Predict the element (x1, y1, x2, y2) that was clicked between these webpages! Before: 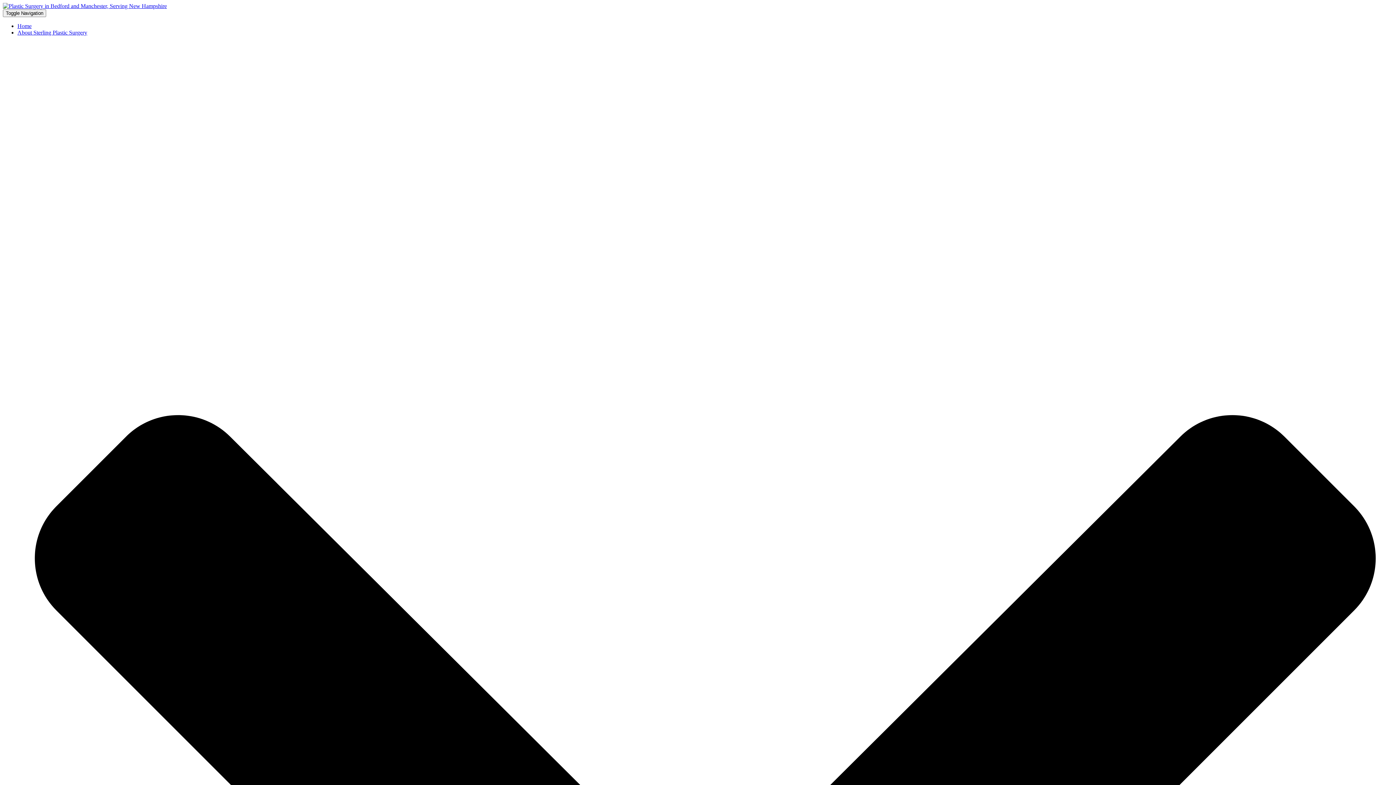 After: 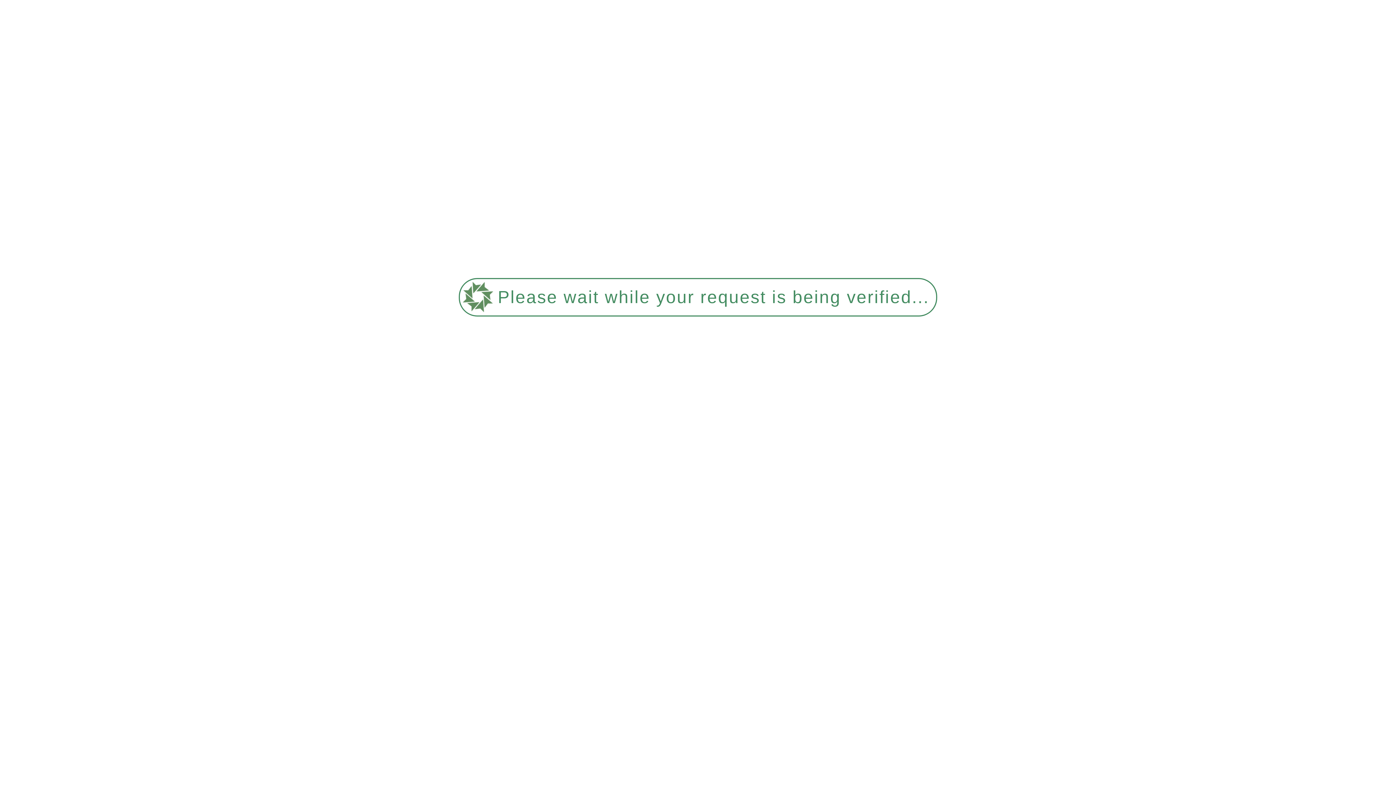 Action: bbox: (2, 2, 166, 9)